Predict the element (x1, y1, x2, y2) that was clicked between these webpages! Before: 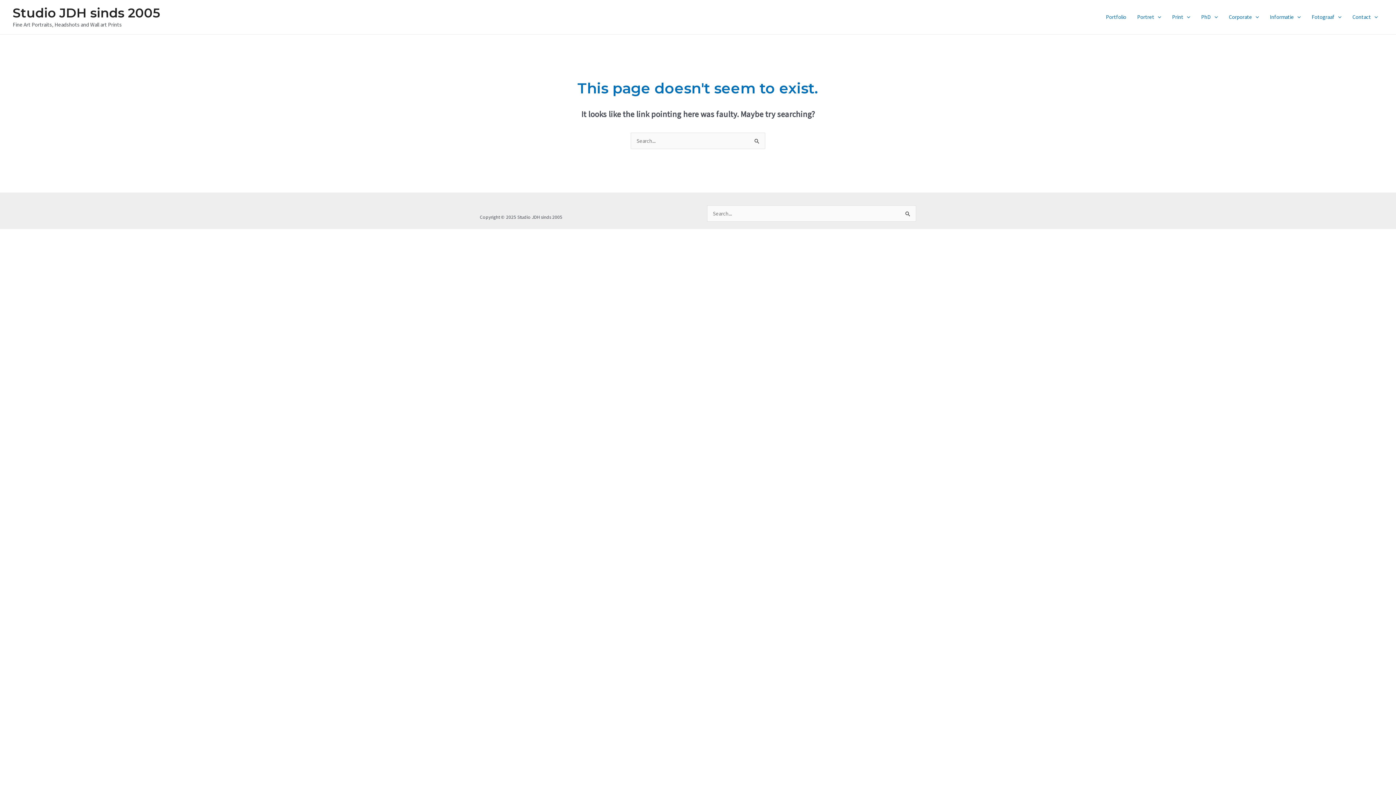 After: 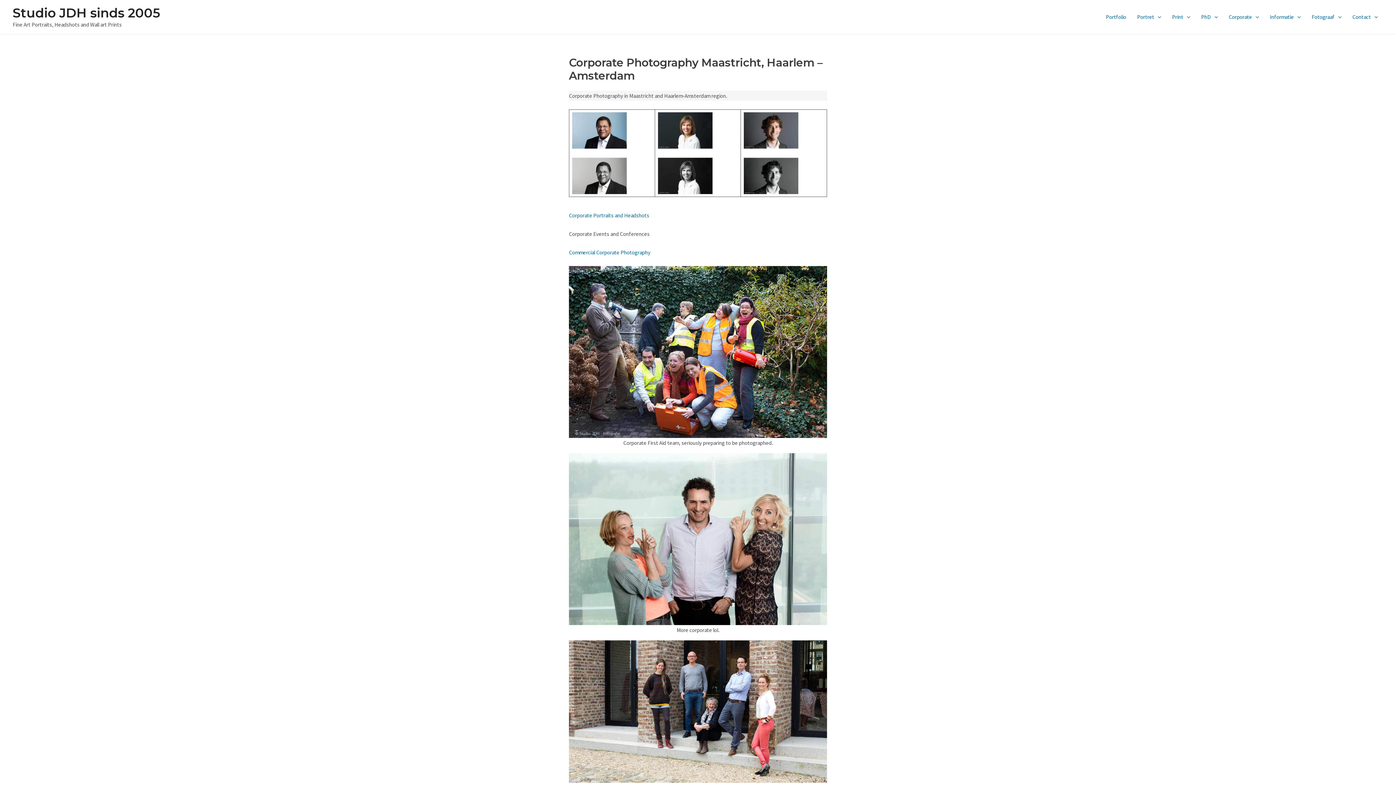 Action: bbox: (1223, 4, 1264, 29) label: Corporate